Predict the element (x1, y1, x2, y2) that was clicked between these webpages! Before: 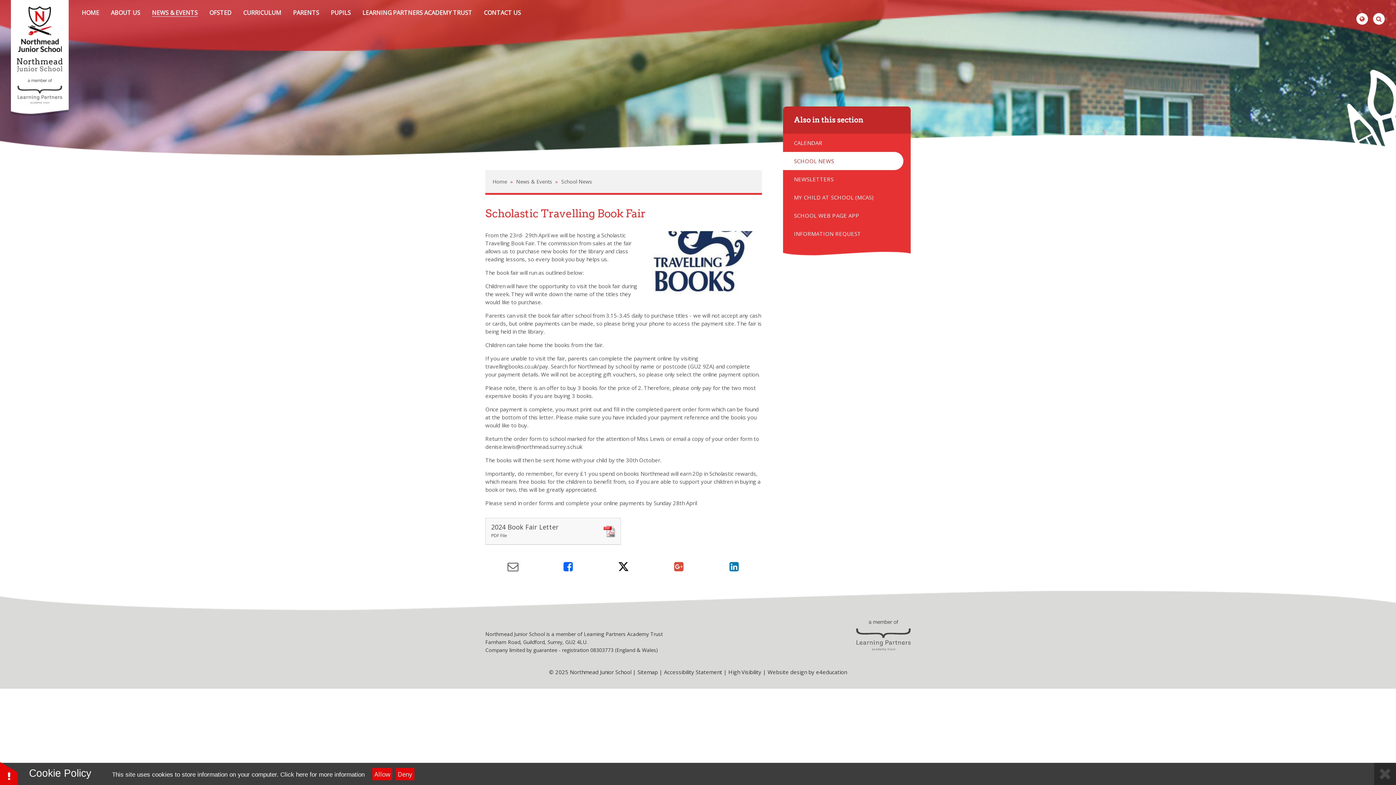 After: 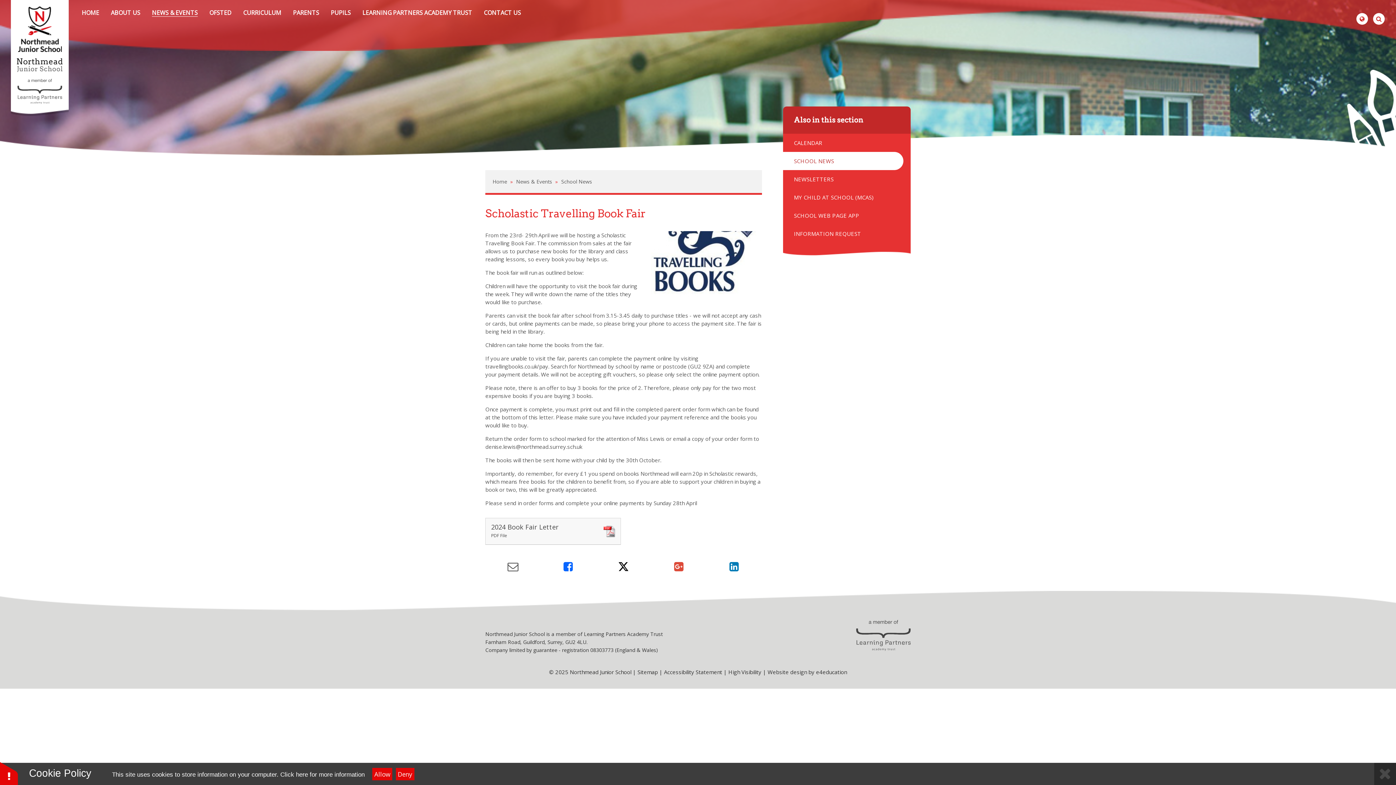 Action: bbox: (10, 72, 68, 116)